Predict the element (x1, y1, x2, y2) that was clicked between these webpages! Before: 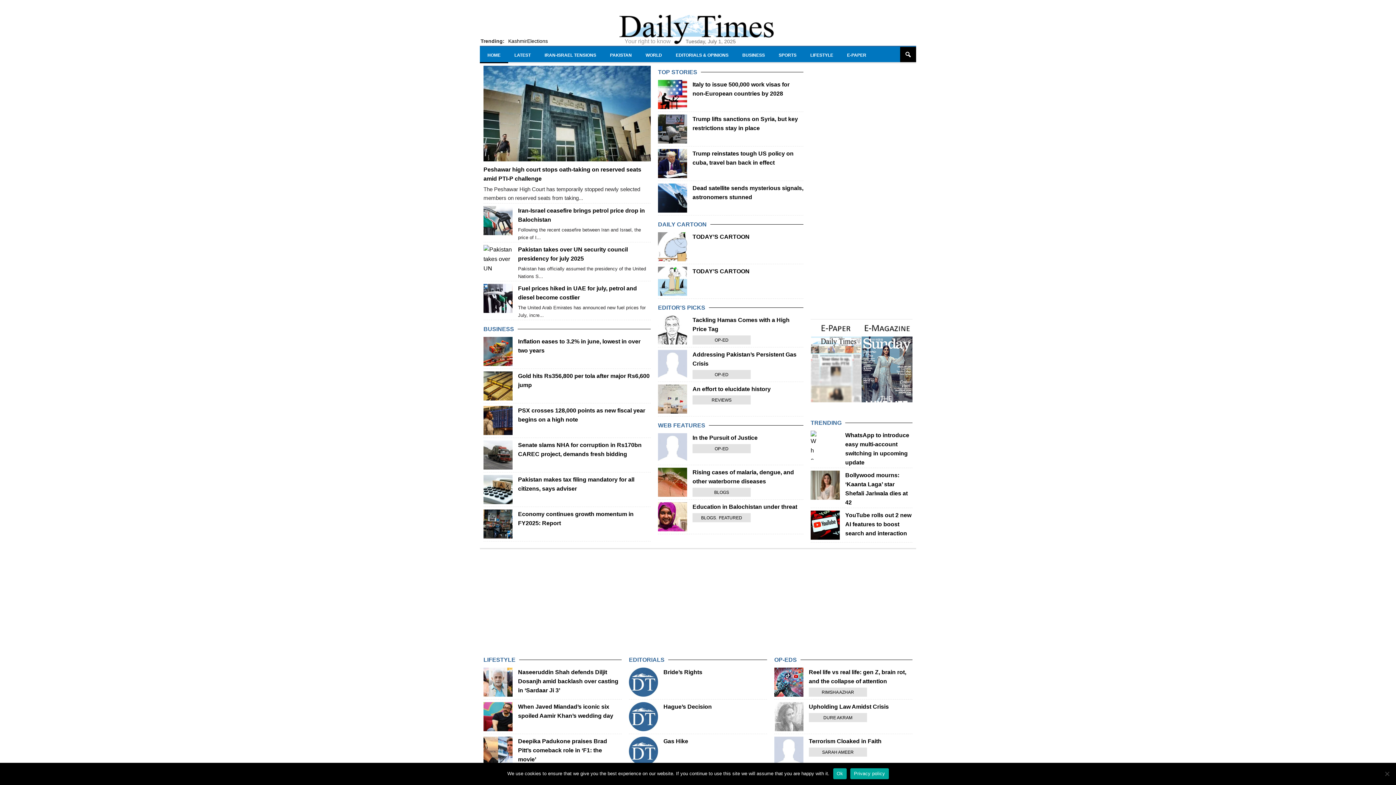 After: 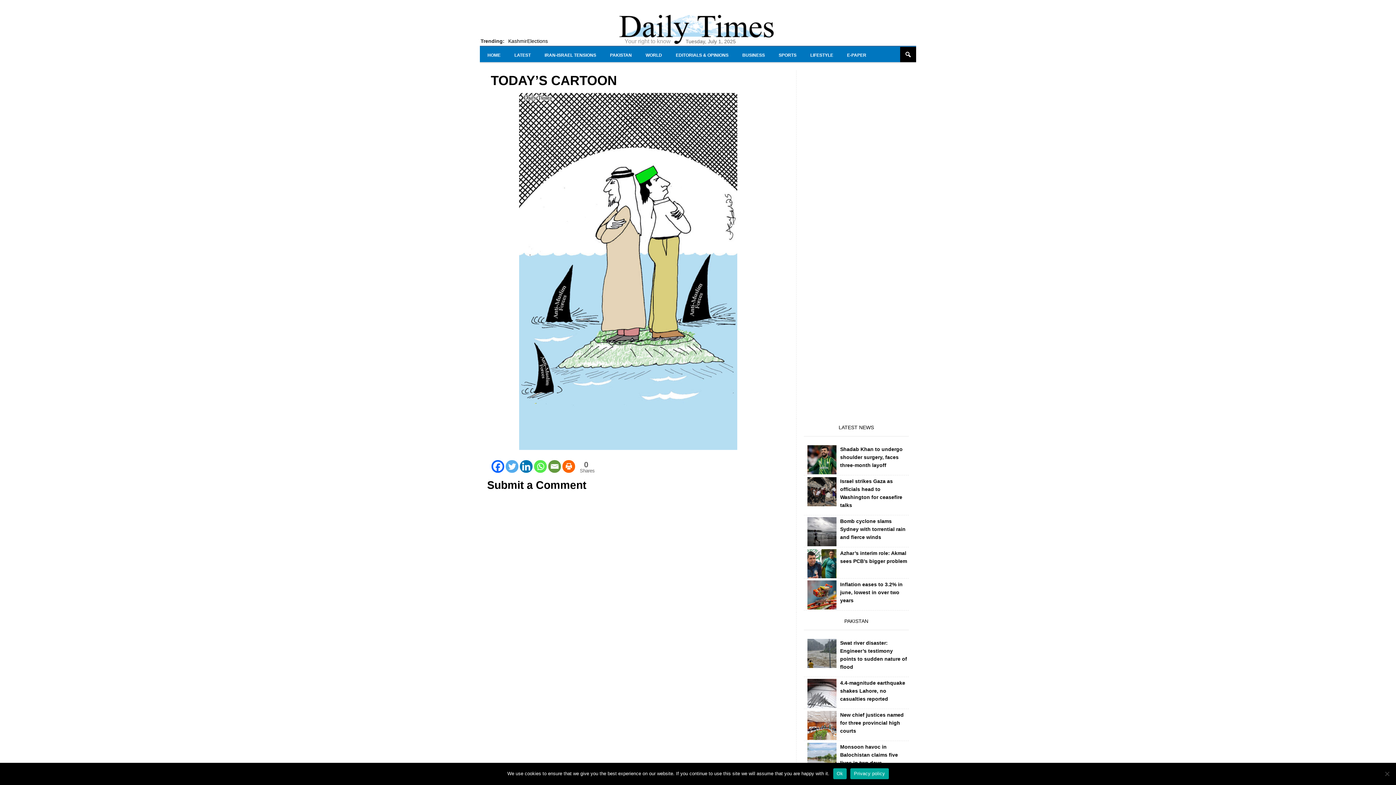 Action: bbox: (658, 266, 687, 296)